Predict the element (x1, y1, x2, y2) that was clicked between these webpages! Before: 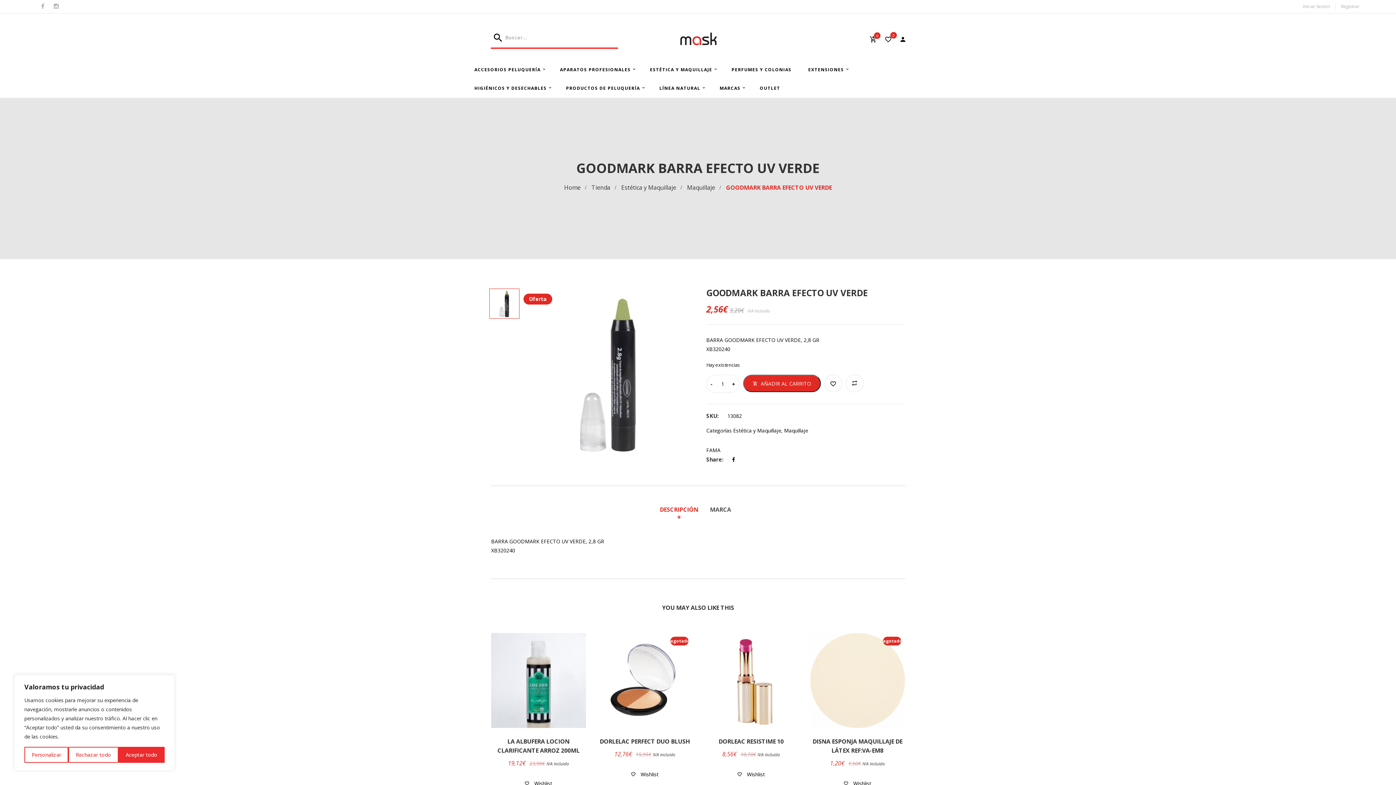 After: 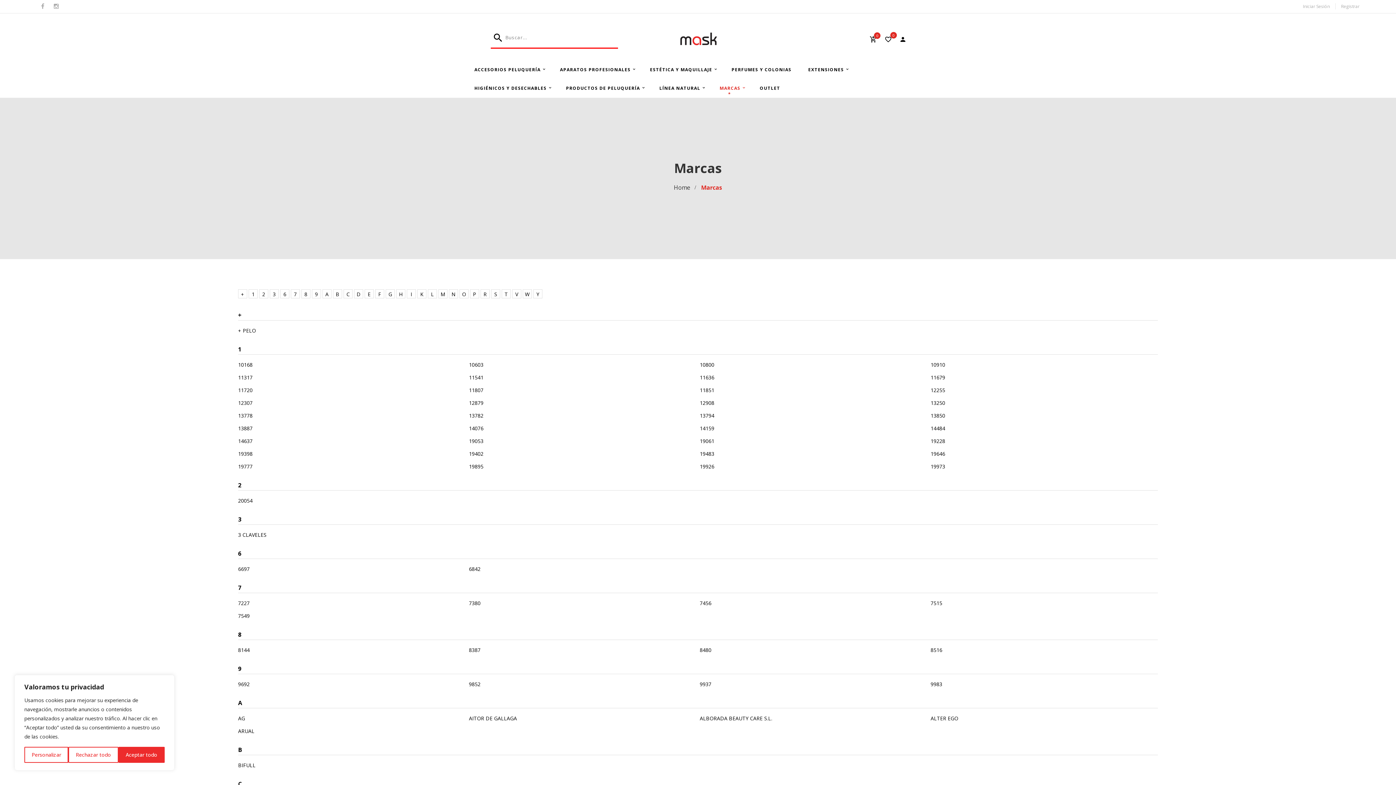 Action: label: MARCAS bbox: (712, 79, 752, 97)